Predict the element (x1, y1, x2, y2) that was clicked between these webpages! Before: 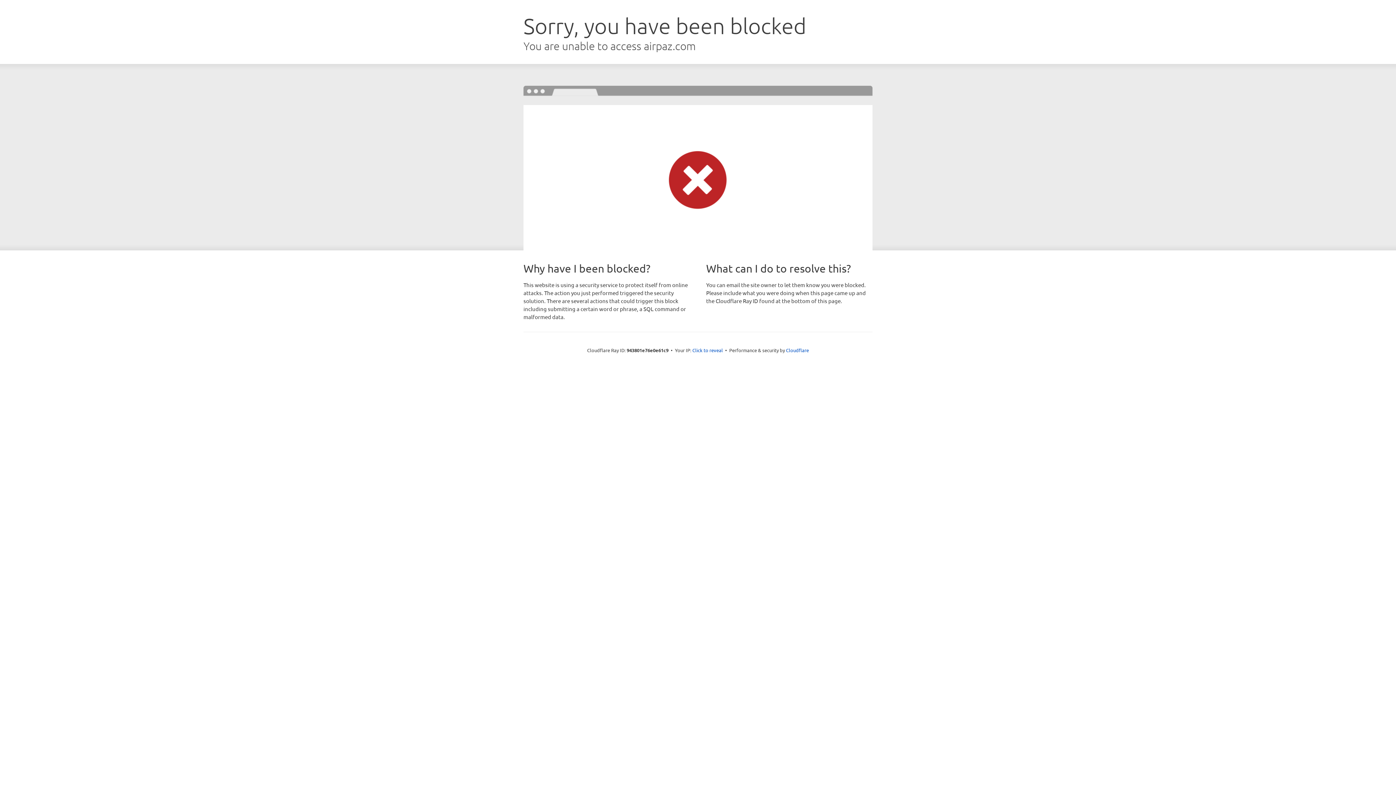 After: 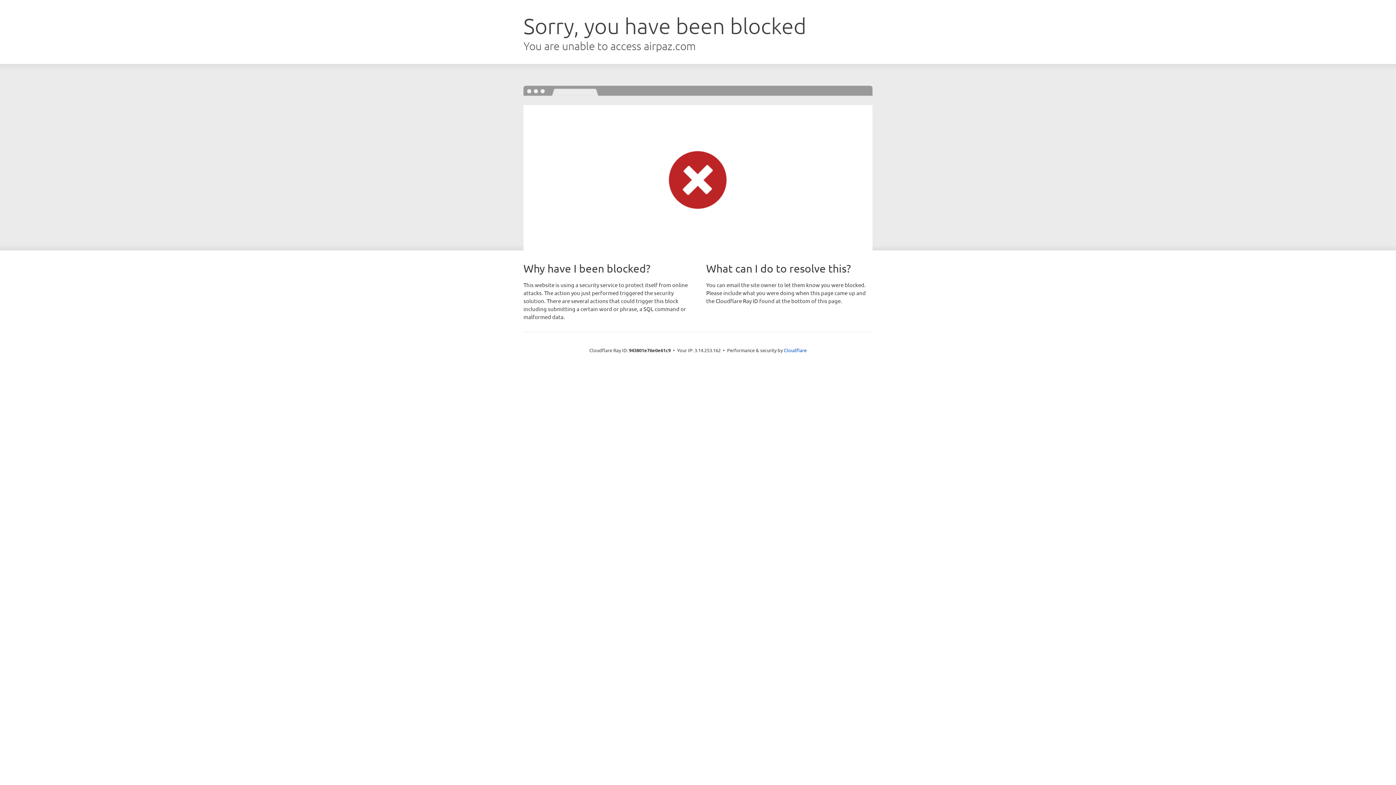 Action: bbox: (692, 346, 723, 353) label: Click to reveal